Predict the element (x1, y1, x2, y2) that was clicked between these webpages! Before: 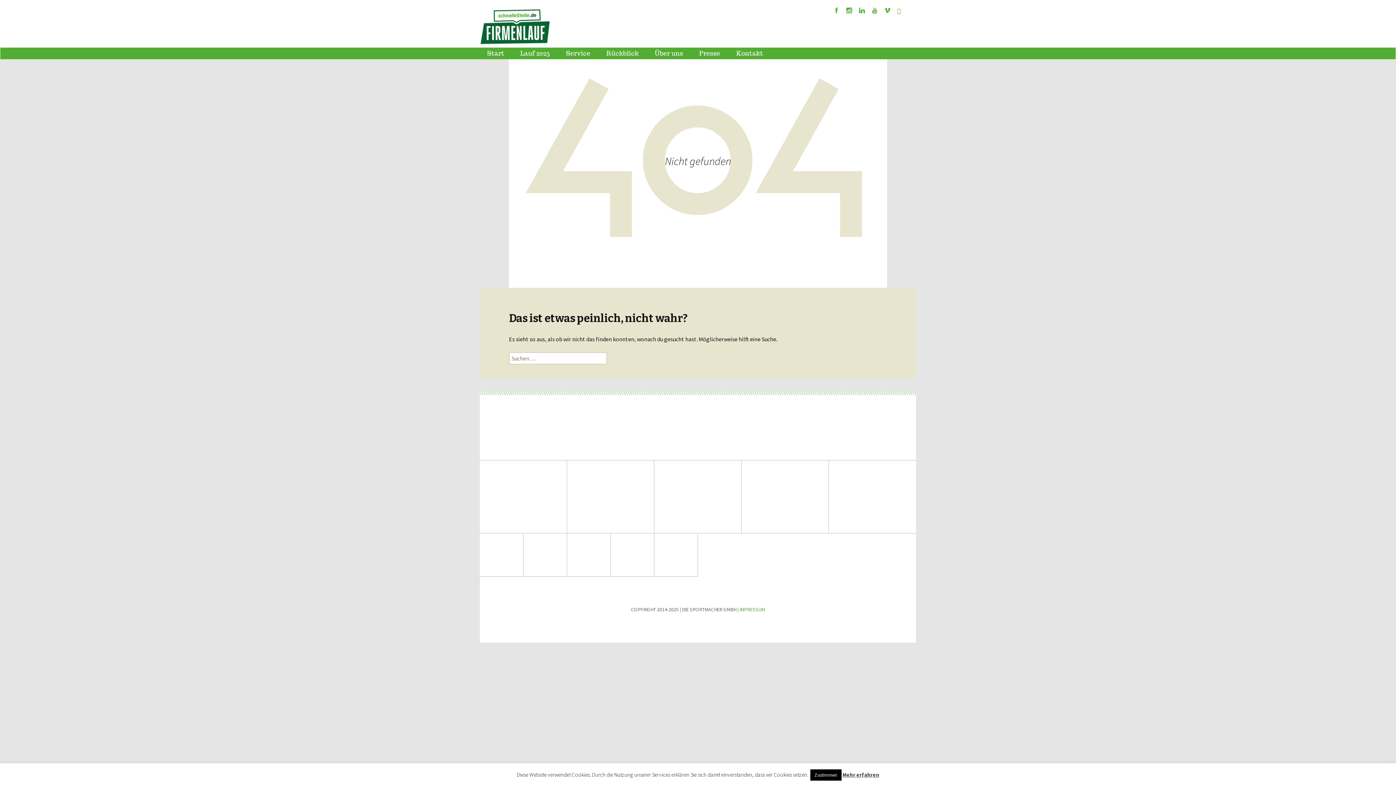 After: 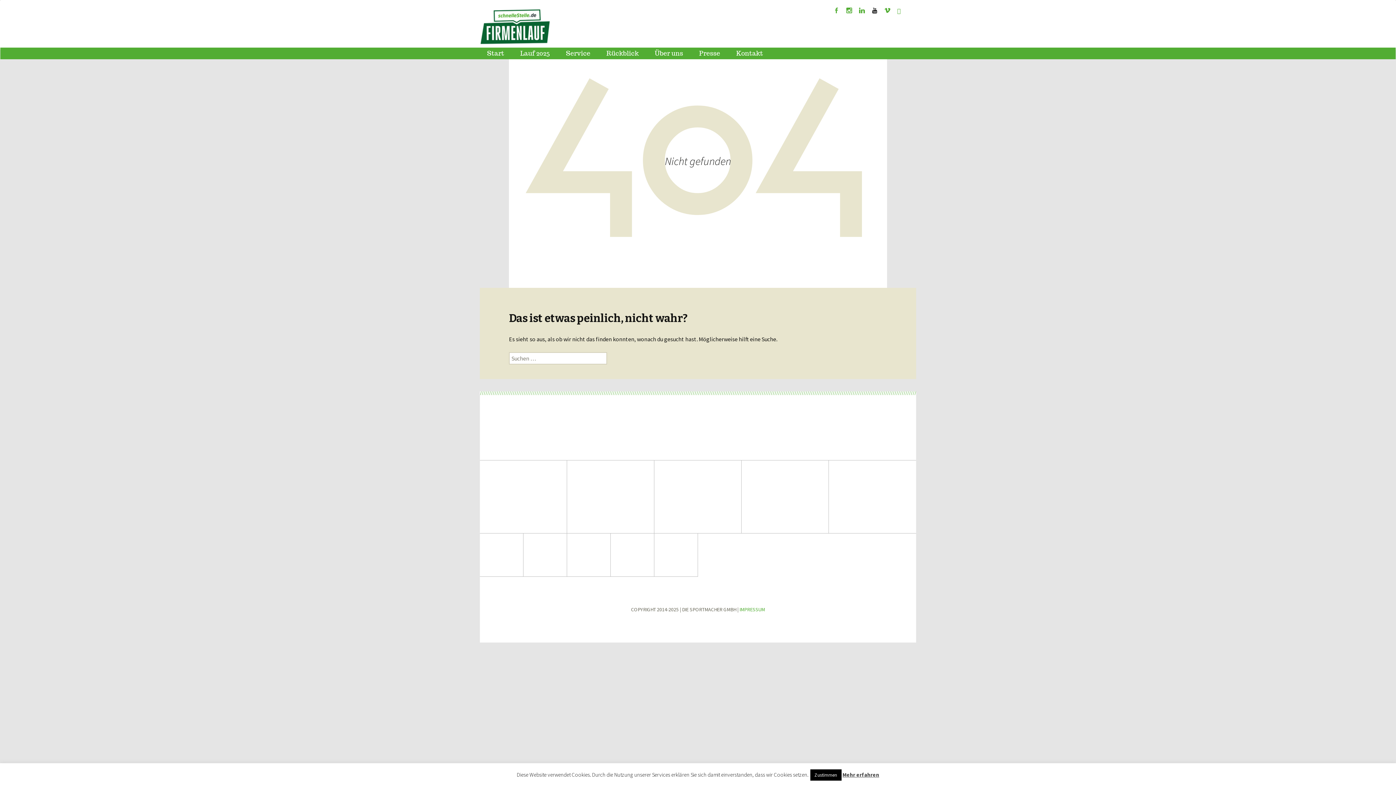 Action: bbox: (872, 6, 883, 17)